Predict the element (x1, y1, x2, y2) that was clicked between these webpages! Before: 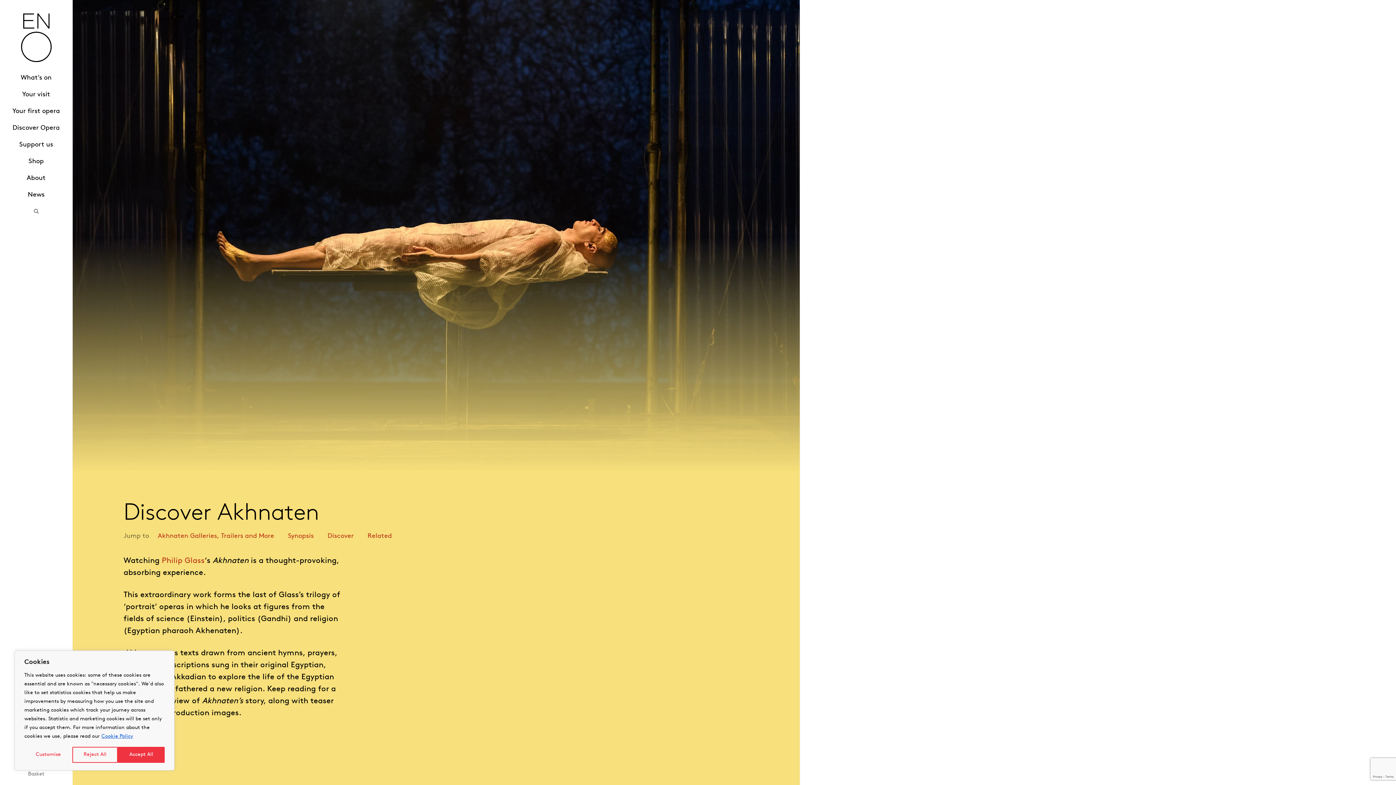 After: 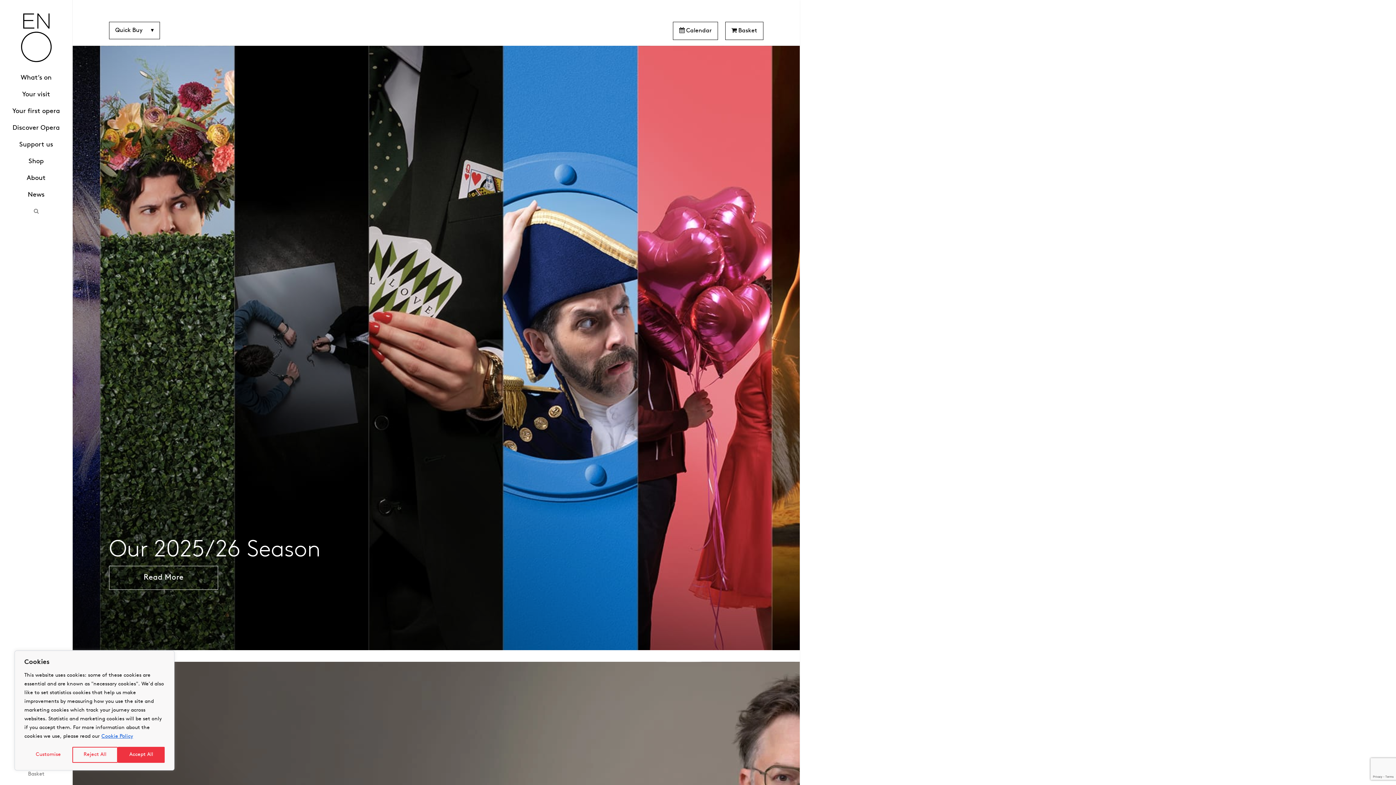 Action: bbox: (5, 13, 66, 69)